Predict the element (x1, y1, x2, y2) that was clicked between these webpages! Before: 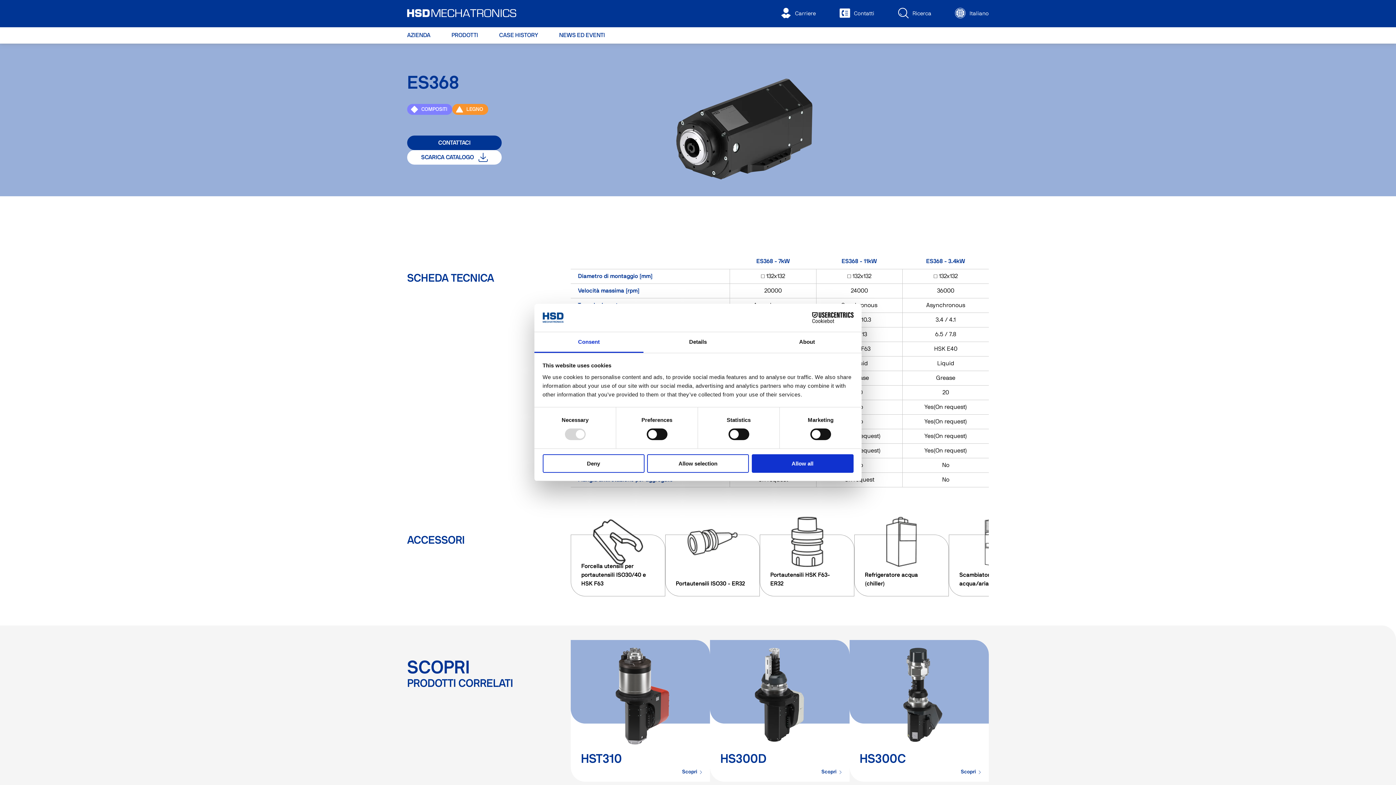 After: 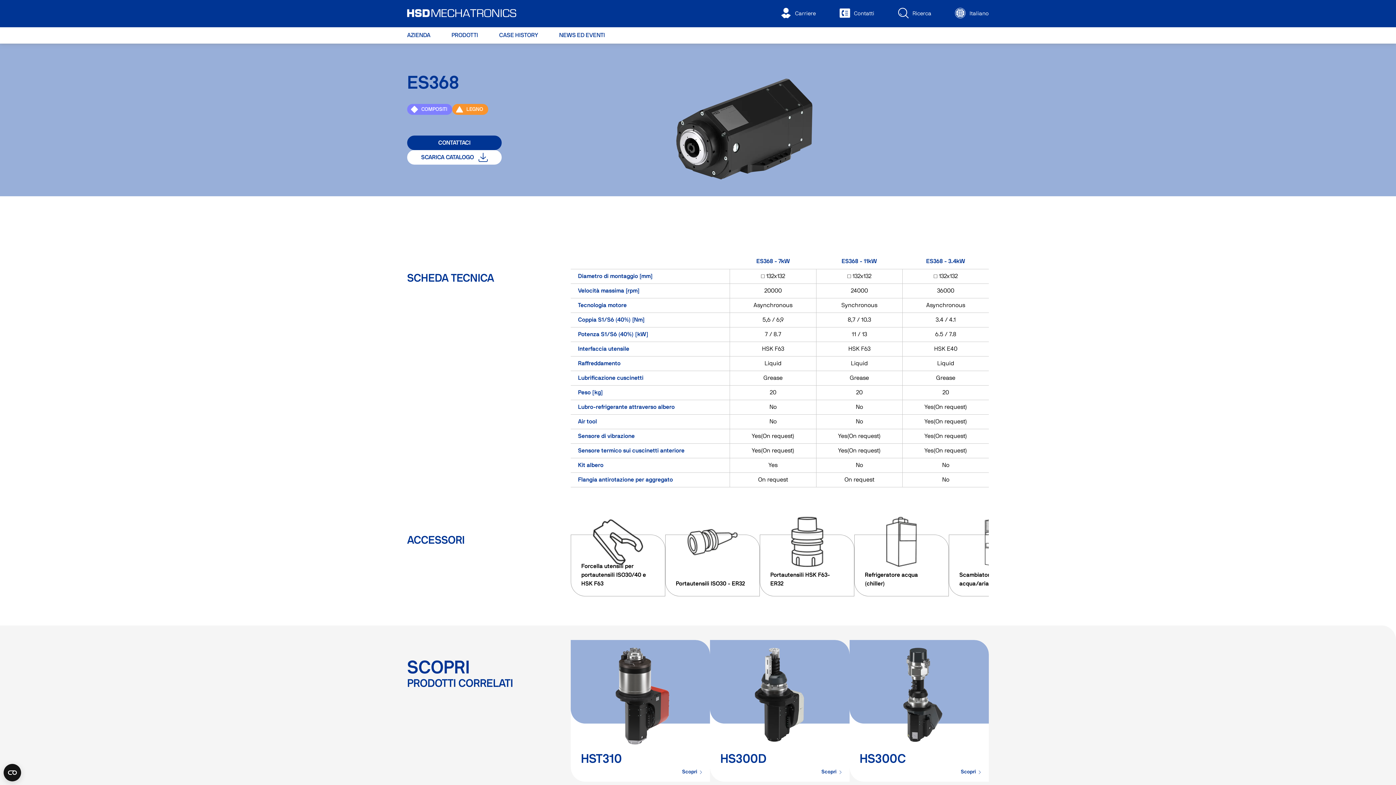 Action: label: Allow selection bbox: (647, 454, 749, 472)